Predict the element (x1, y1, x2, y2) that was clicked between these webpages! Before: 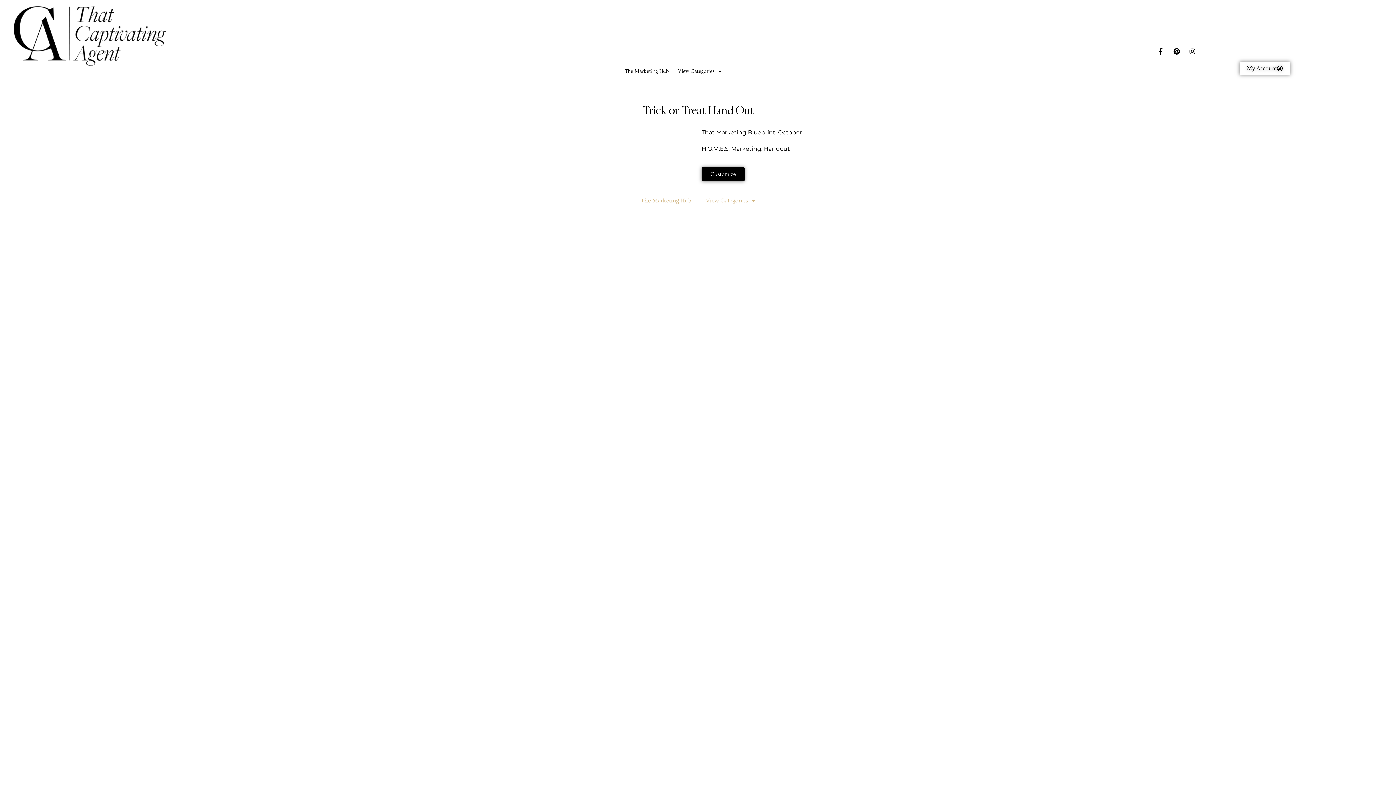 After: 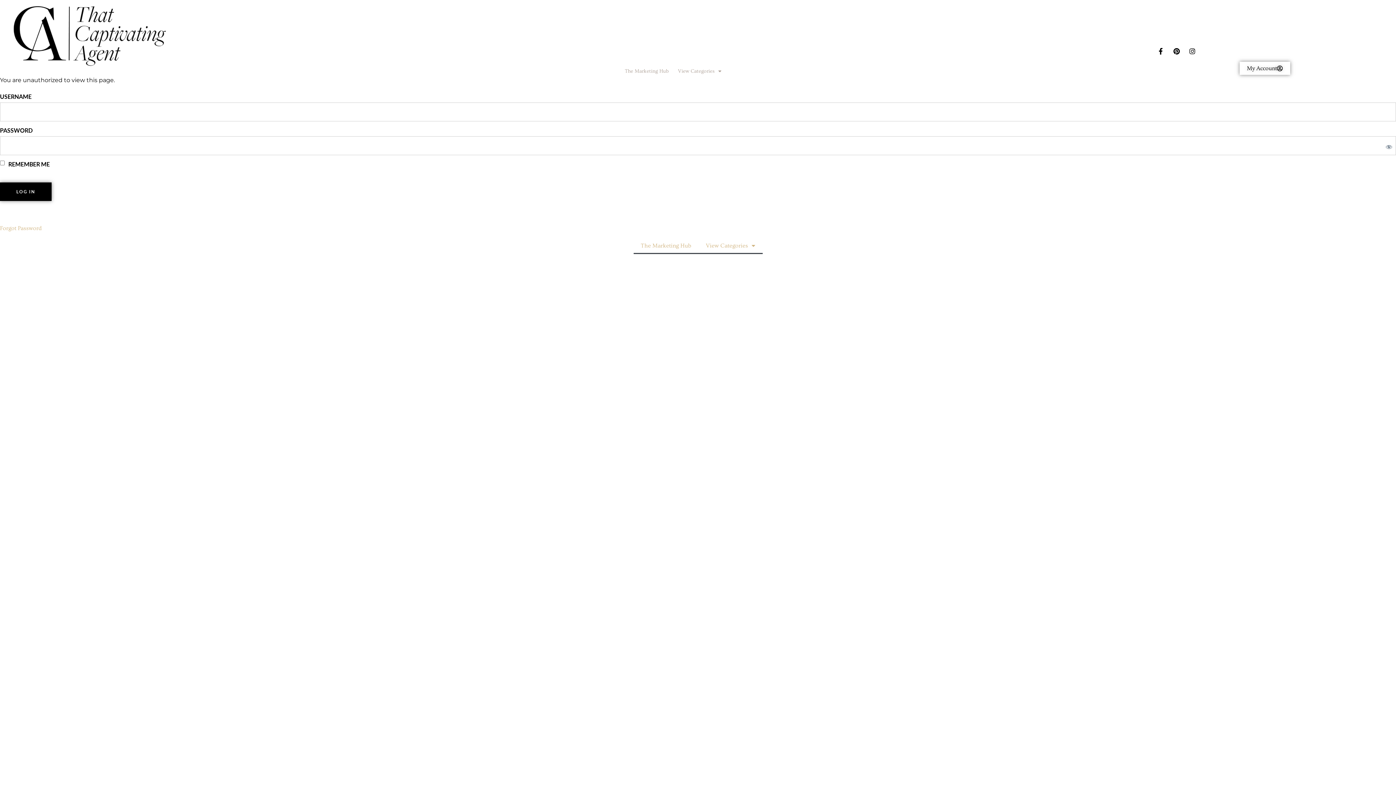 Action: bbox: (633, 192, 698, 208) label: The Marketing Hub